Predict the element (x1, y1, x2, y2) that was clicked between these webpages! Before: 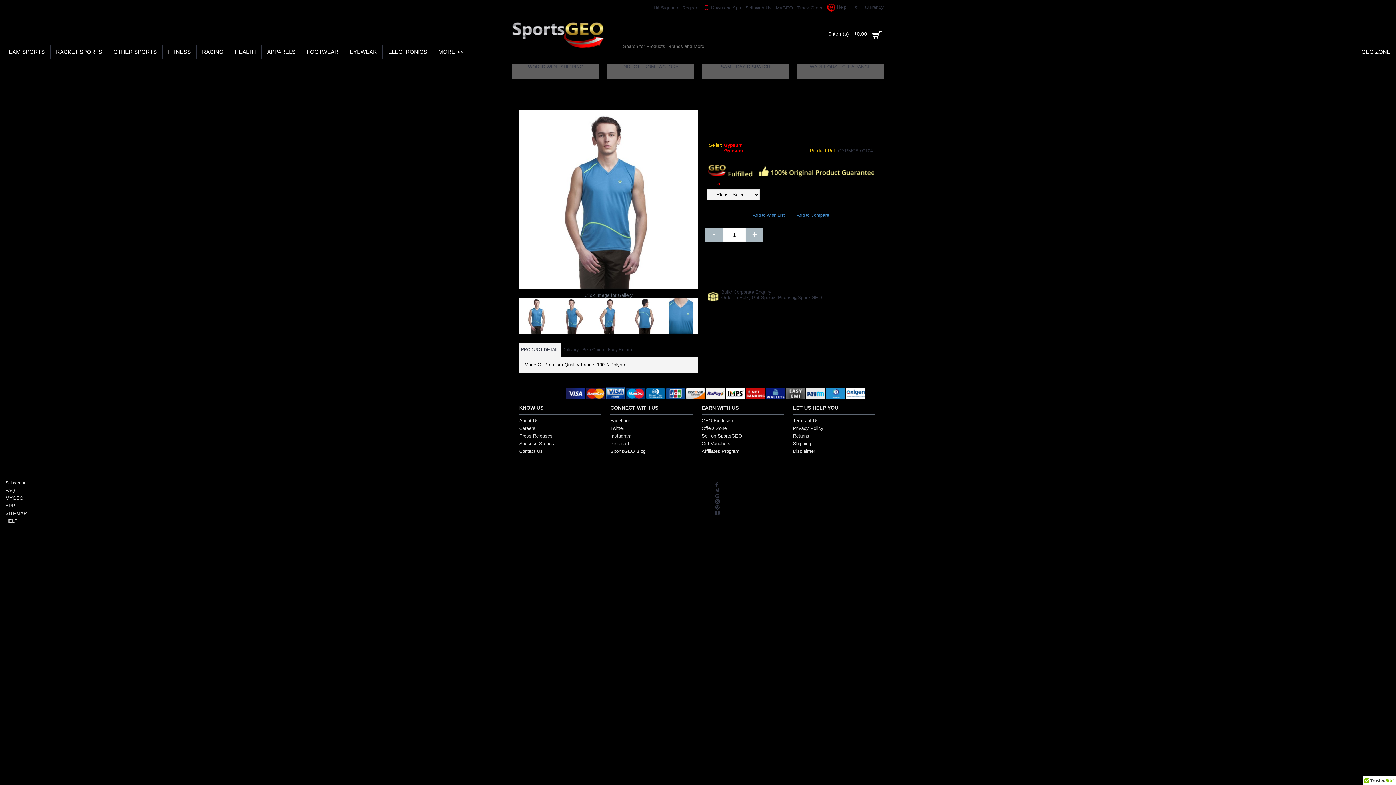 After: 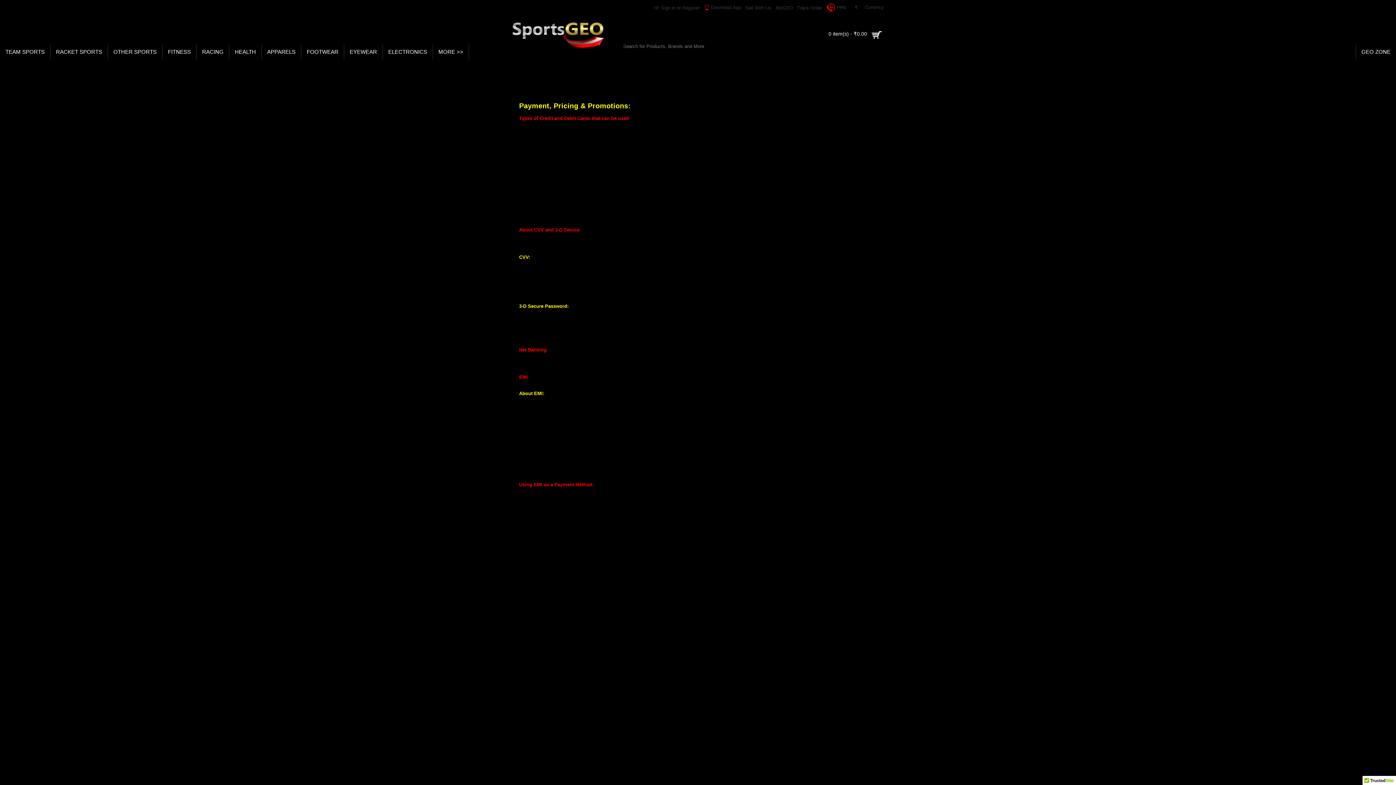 Action: bbox: (824, 0, 848, 15) label: Help